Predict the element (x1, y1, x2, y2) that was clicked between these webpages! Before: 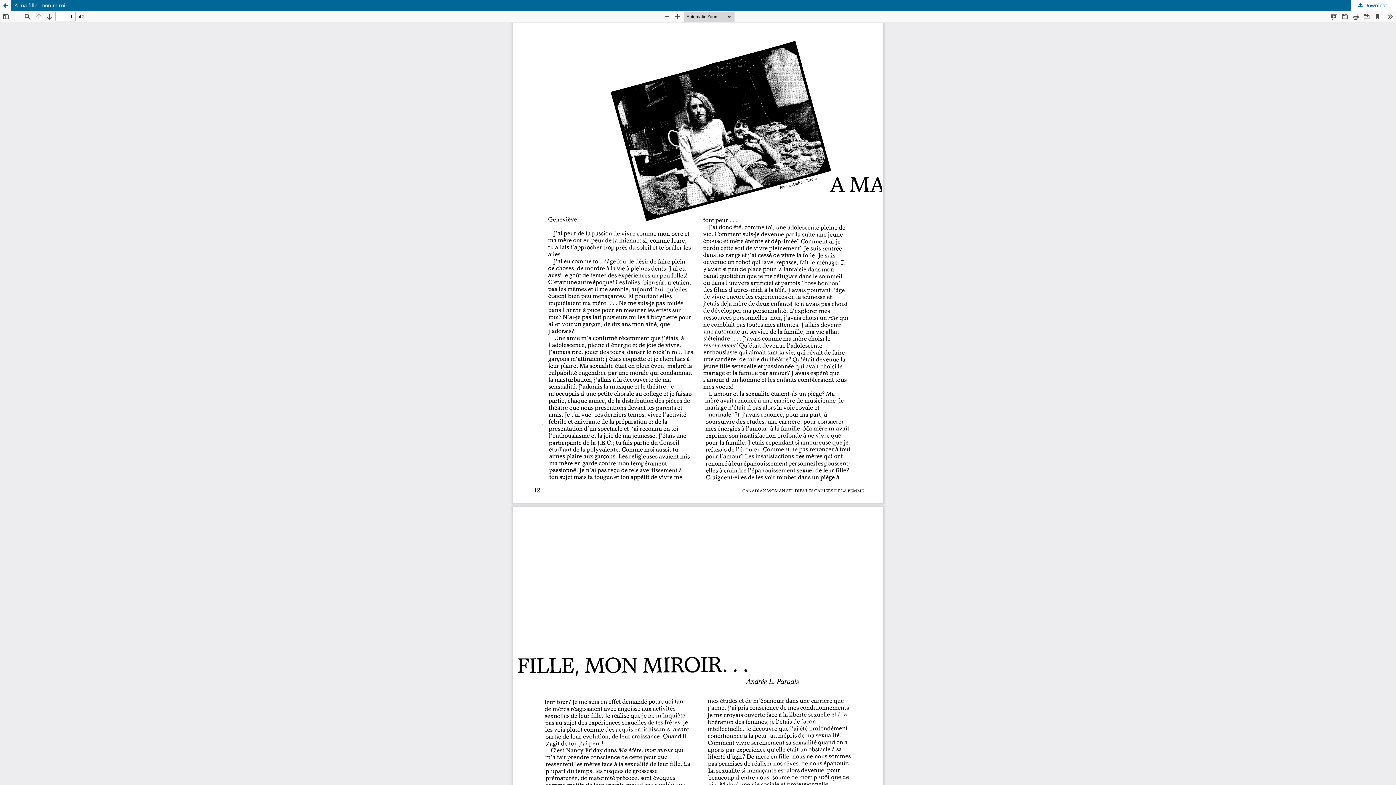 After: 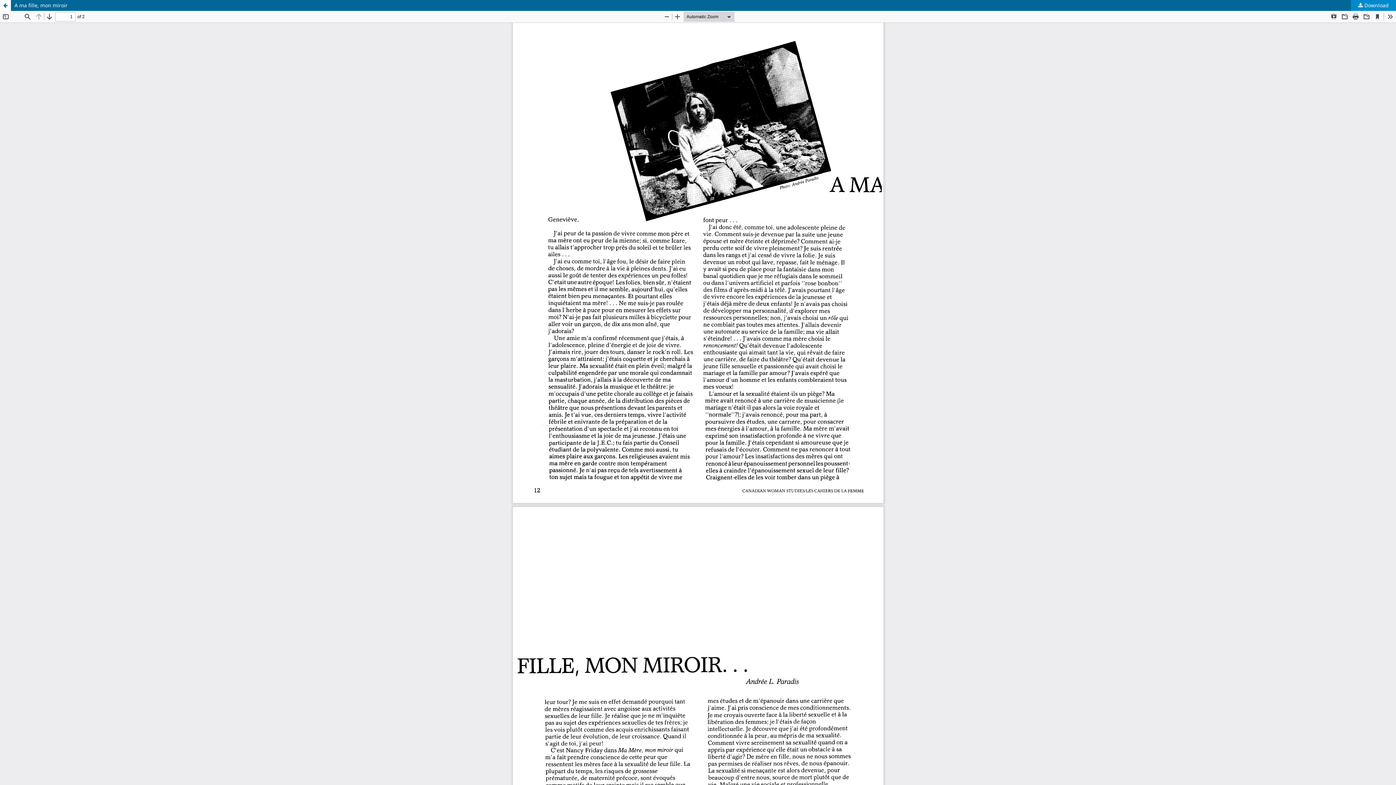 Action: bbox: (1351, 0, 1396, 10) label:  Download